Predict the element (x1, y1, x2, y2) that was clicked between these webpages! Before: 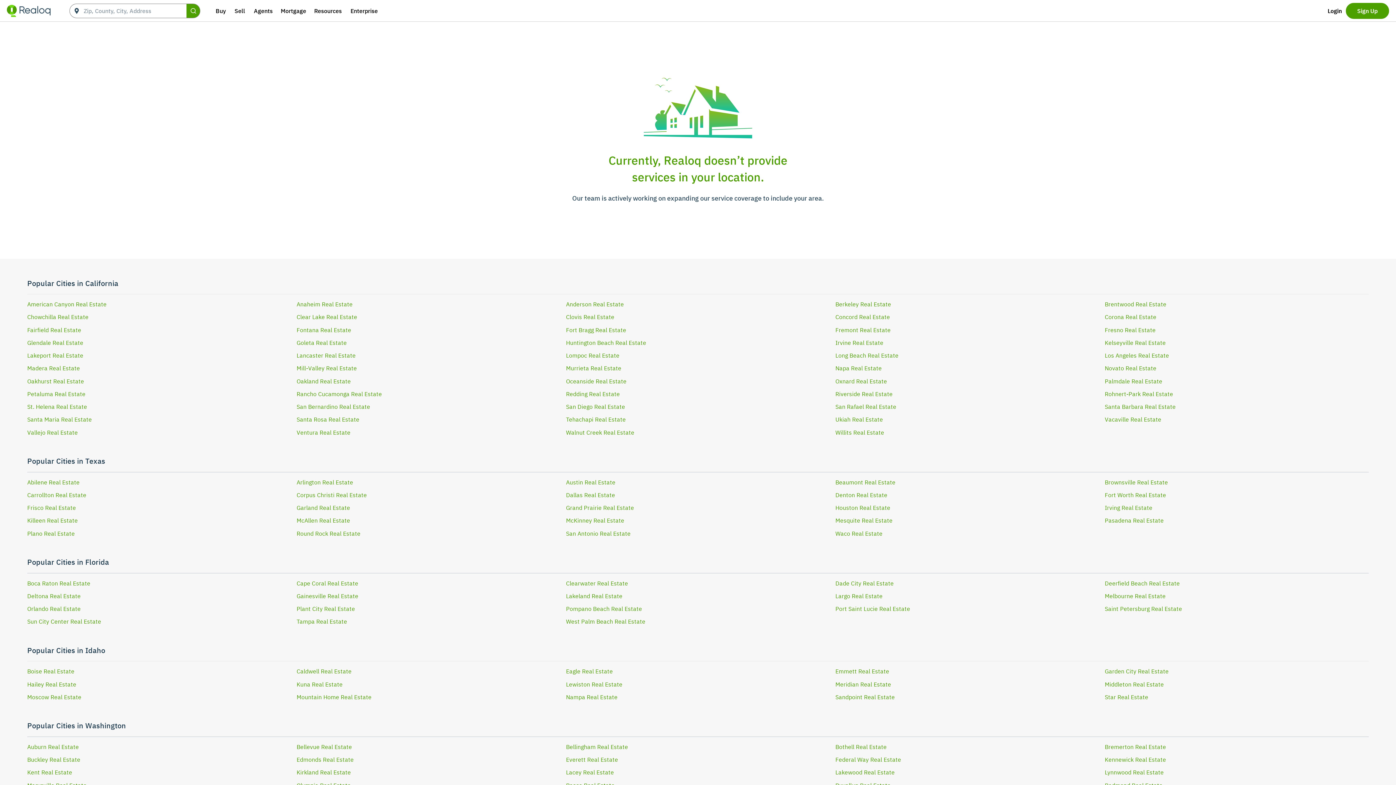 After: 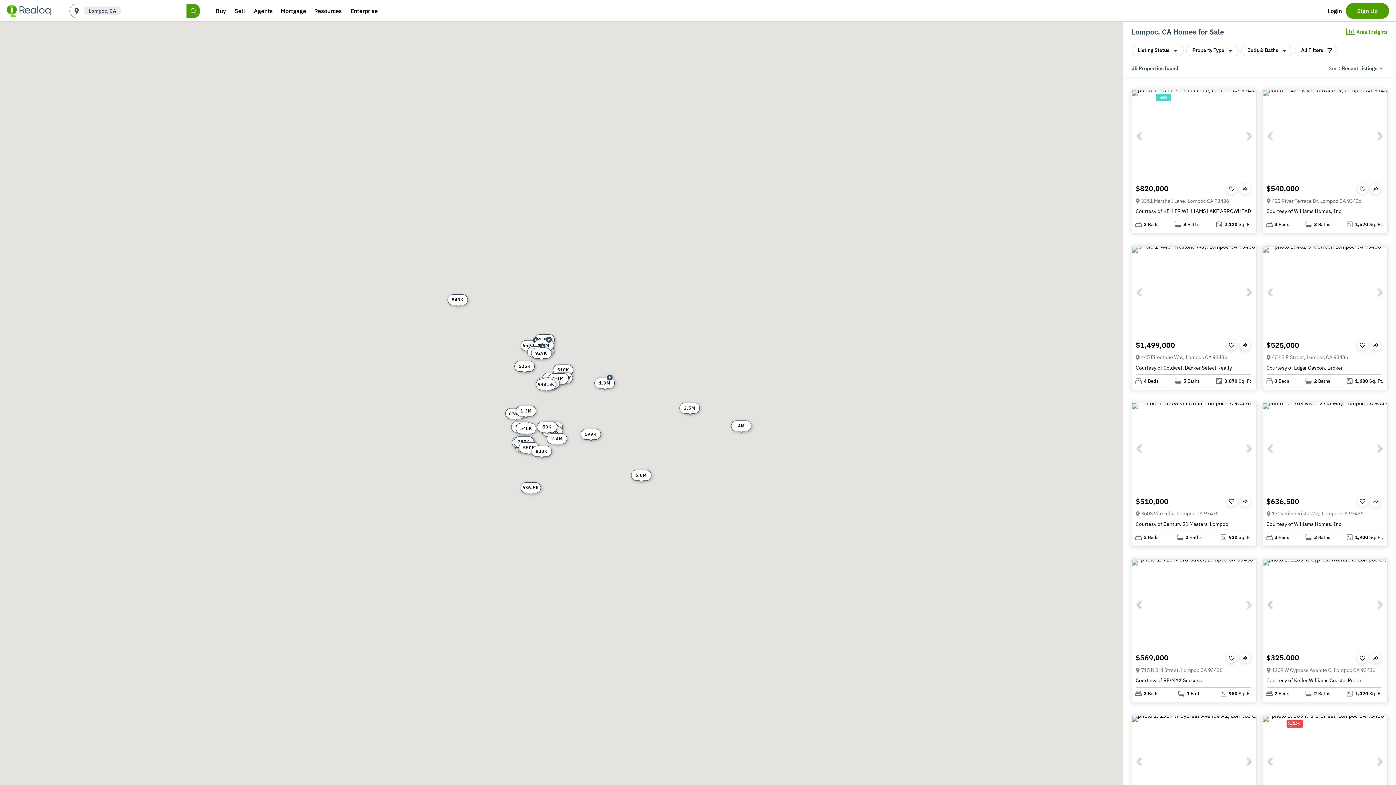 Action: label: Lompoc Real Estate bbox: (566, 351, 830, 360)